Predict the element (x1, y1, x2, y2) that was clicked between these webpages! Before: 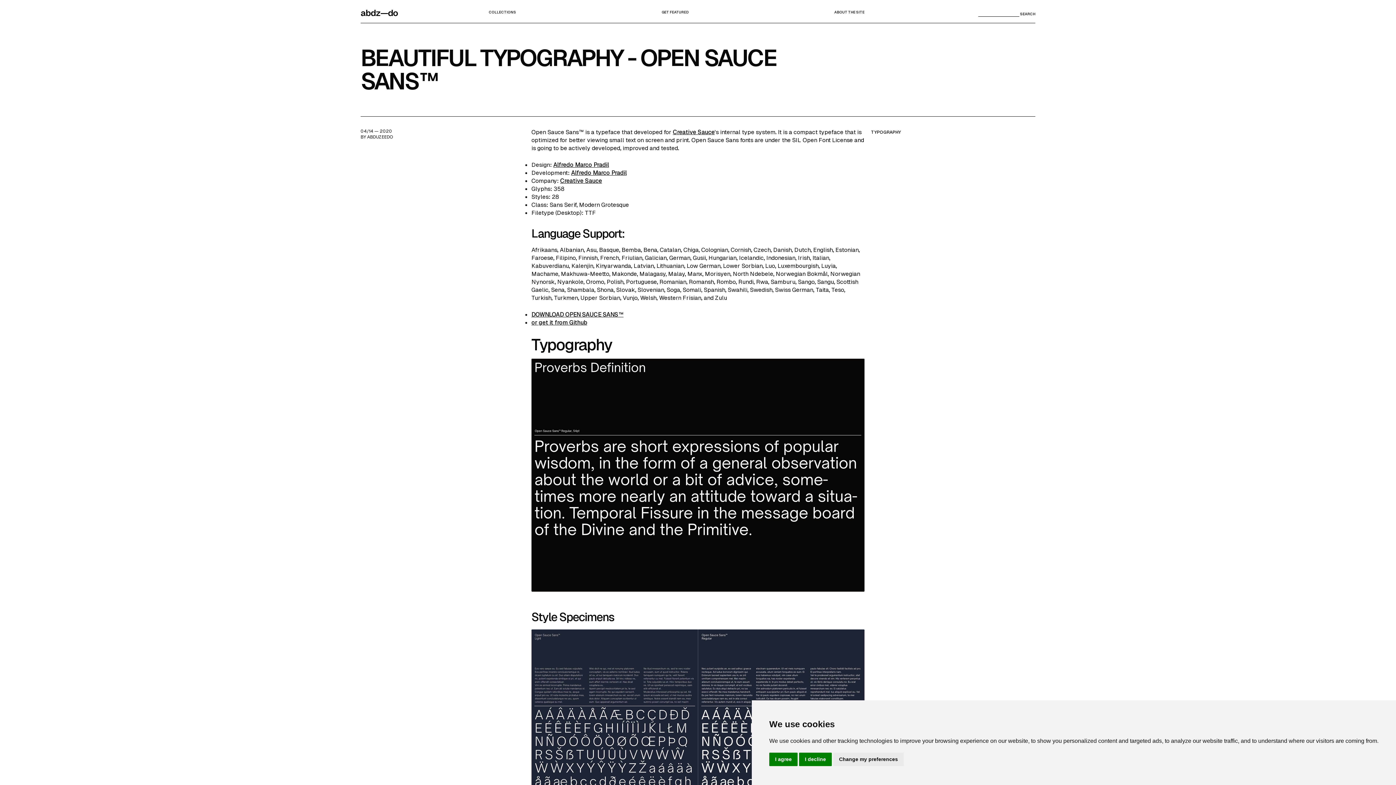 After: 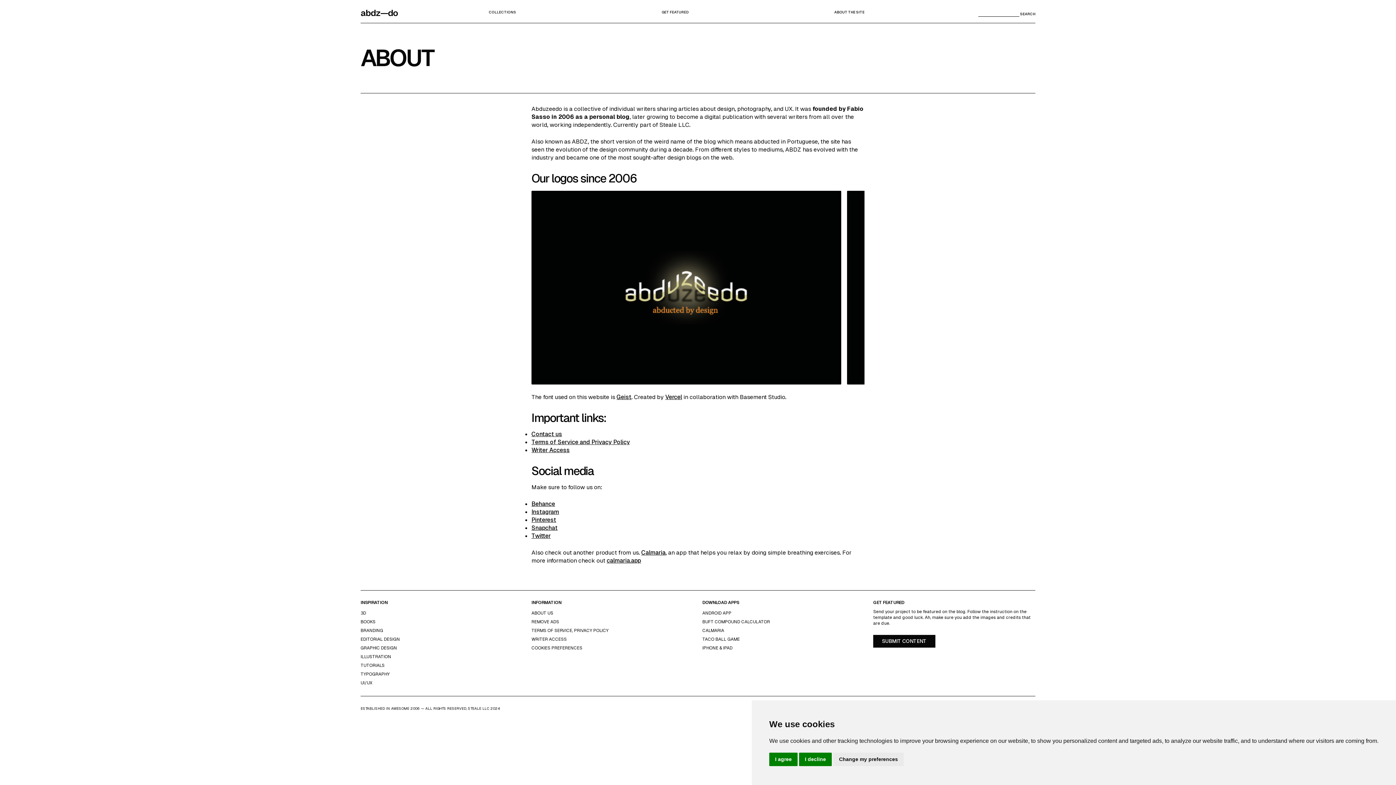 Action: label: ABOUT THE SITE bbox: (834, 9, 864, 14)